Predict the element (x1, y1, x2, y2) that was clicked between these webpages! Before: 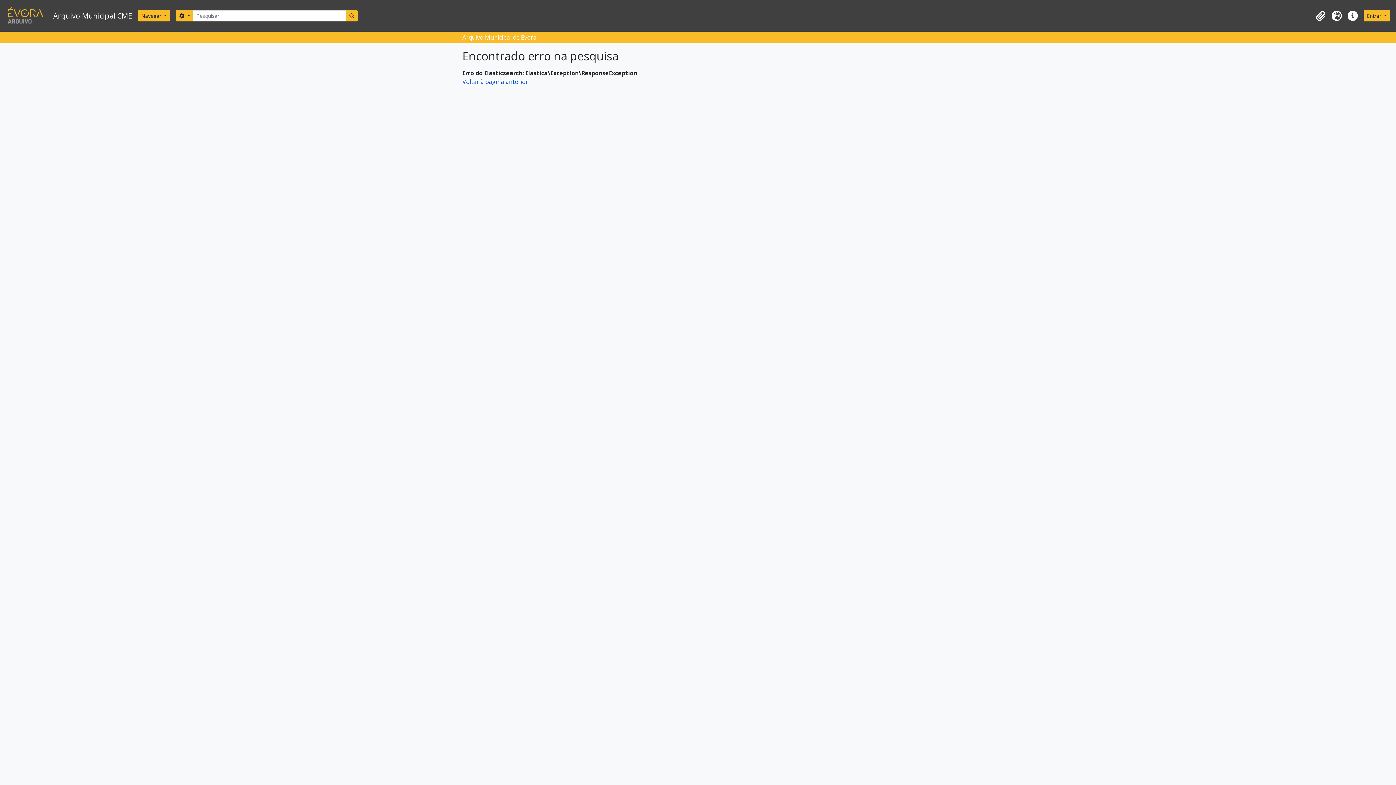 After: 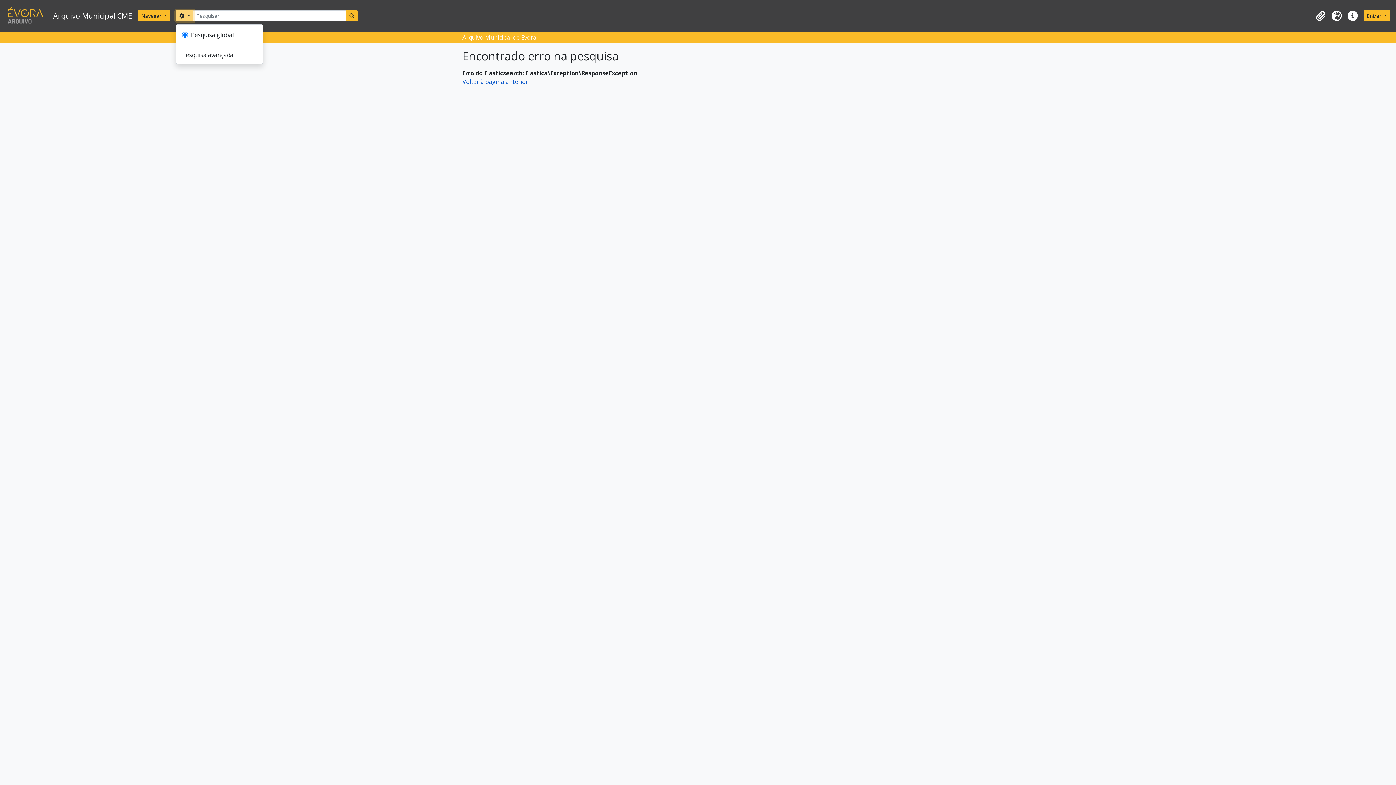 Action: bbox: (176, 10, 193, 21) label:  
Opções de busca